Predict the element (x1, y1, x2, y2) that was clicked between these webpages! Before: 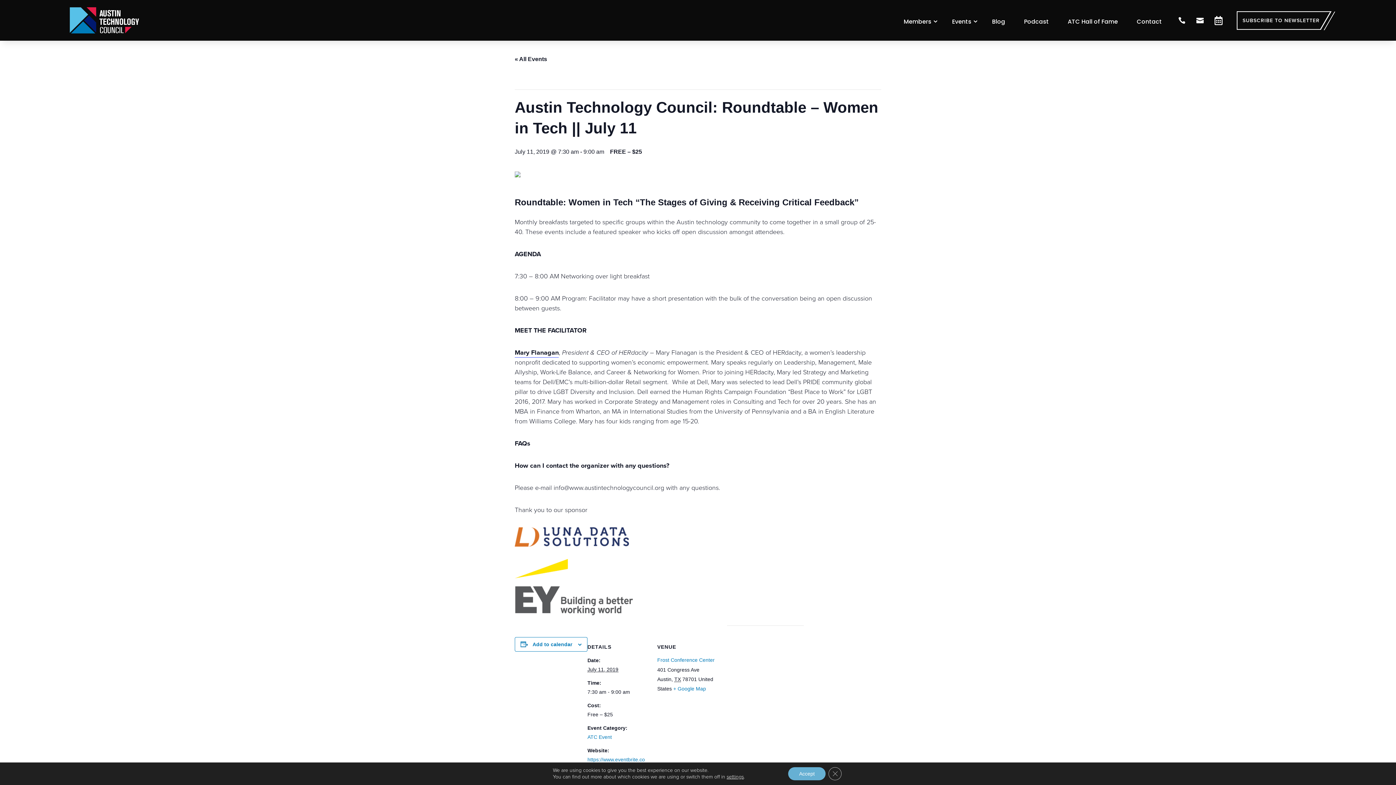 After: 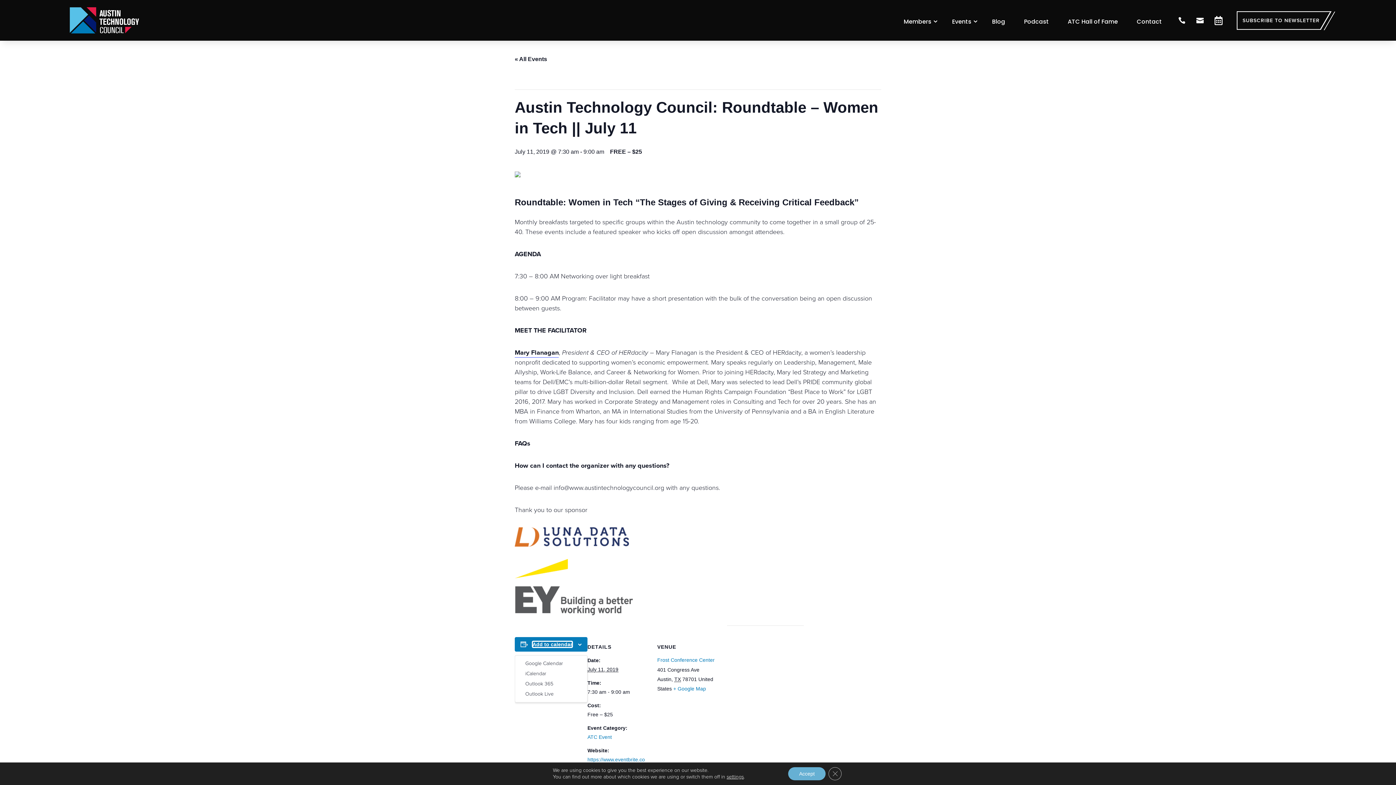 Action: bbox: (532, 641, 572, 647) label: Add to calendar